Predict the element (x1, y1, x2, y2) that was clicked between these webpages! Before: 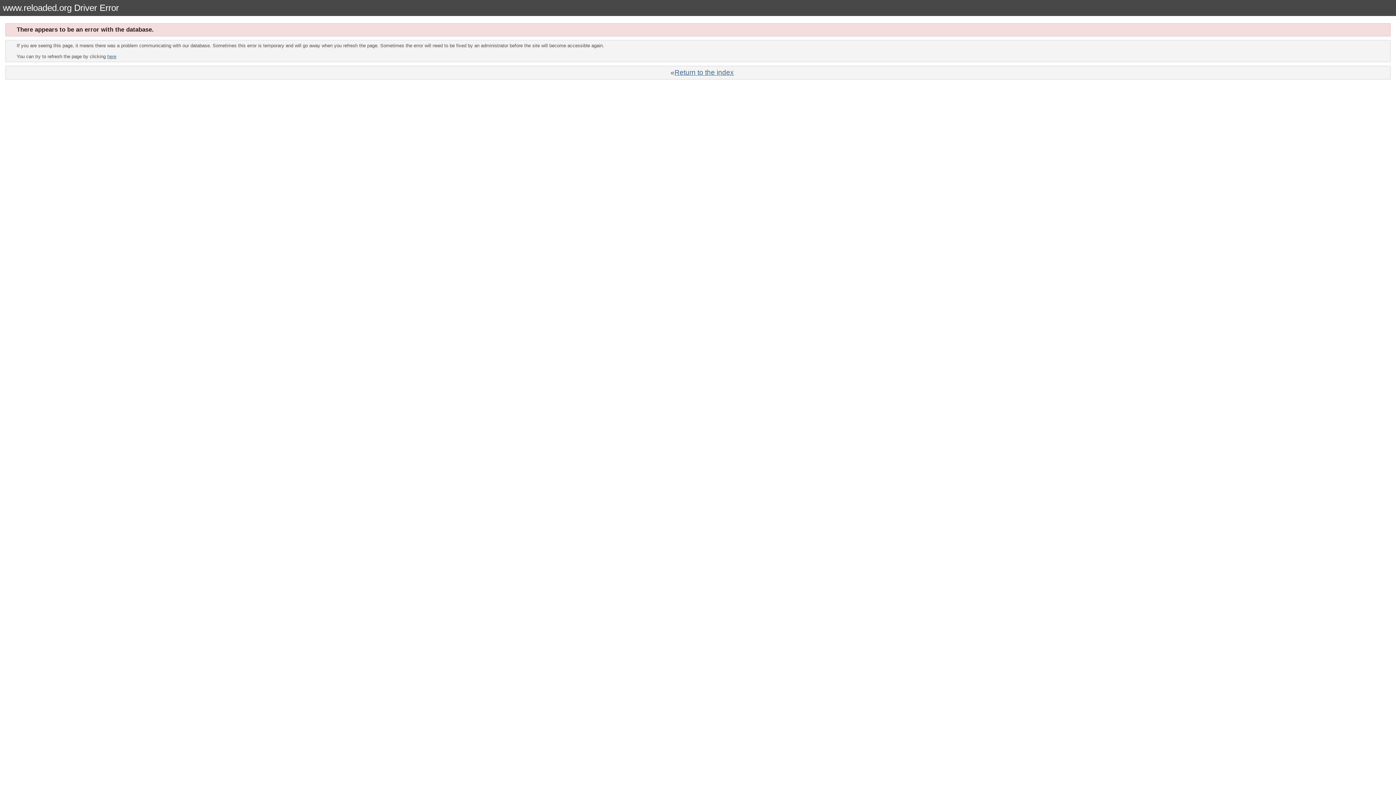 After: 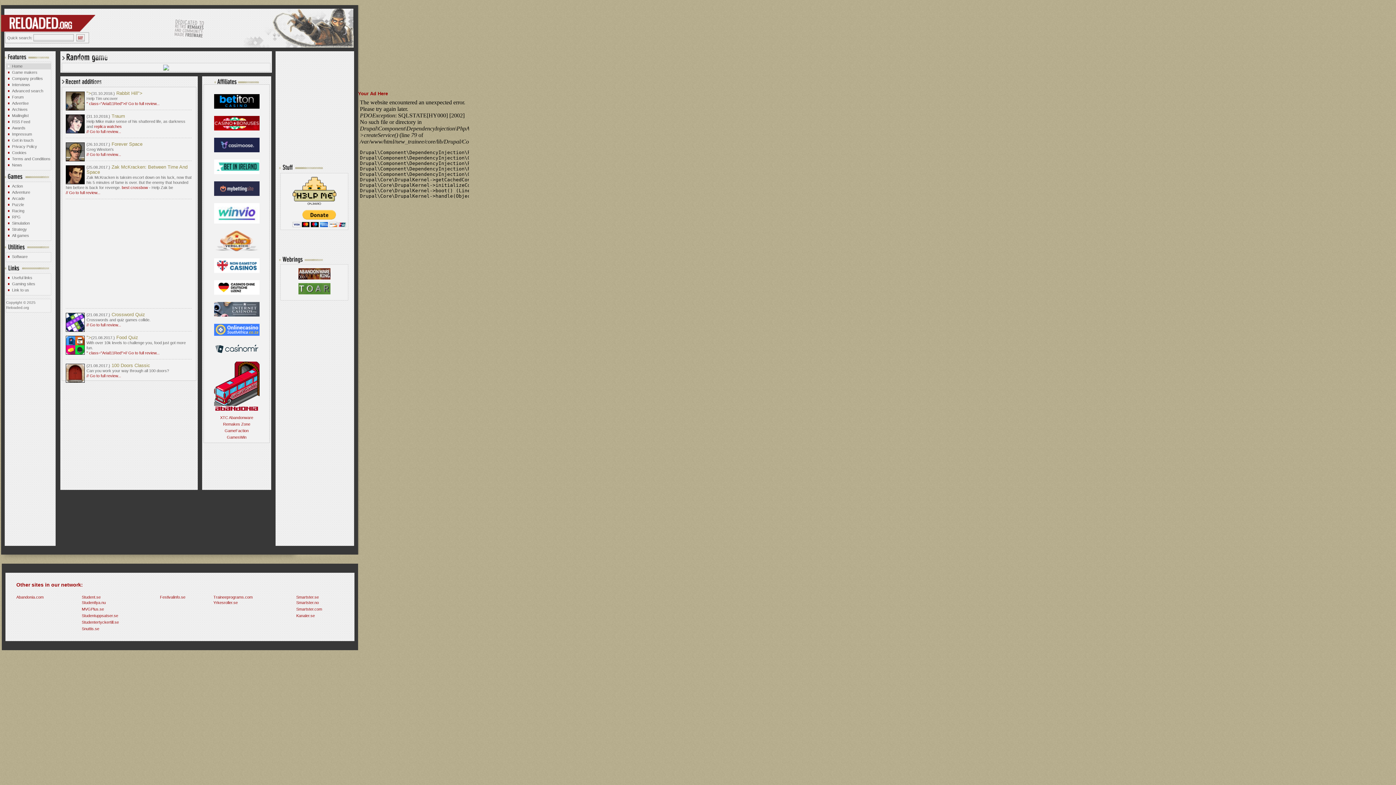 Action: bbox: (674, 68, 734, 76) label: Return to the index